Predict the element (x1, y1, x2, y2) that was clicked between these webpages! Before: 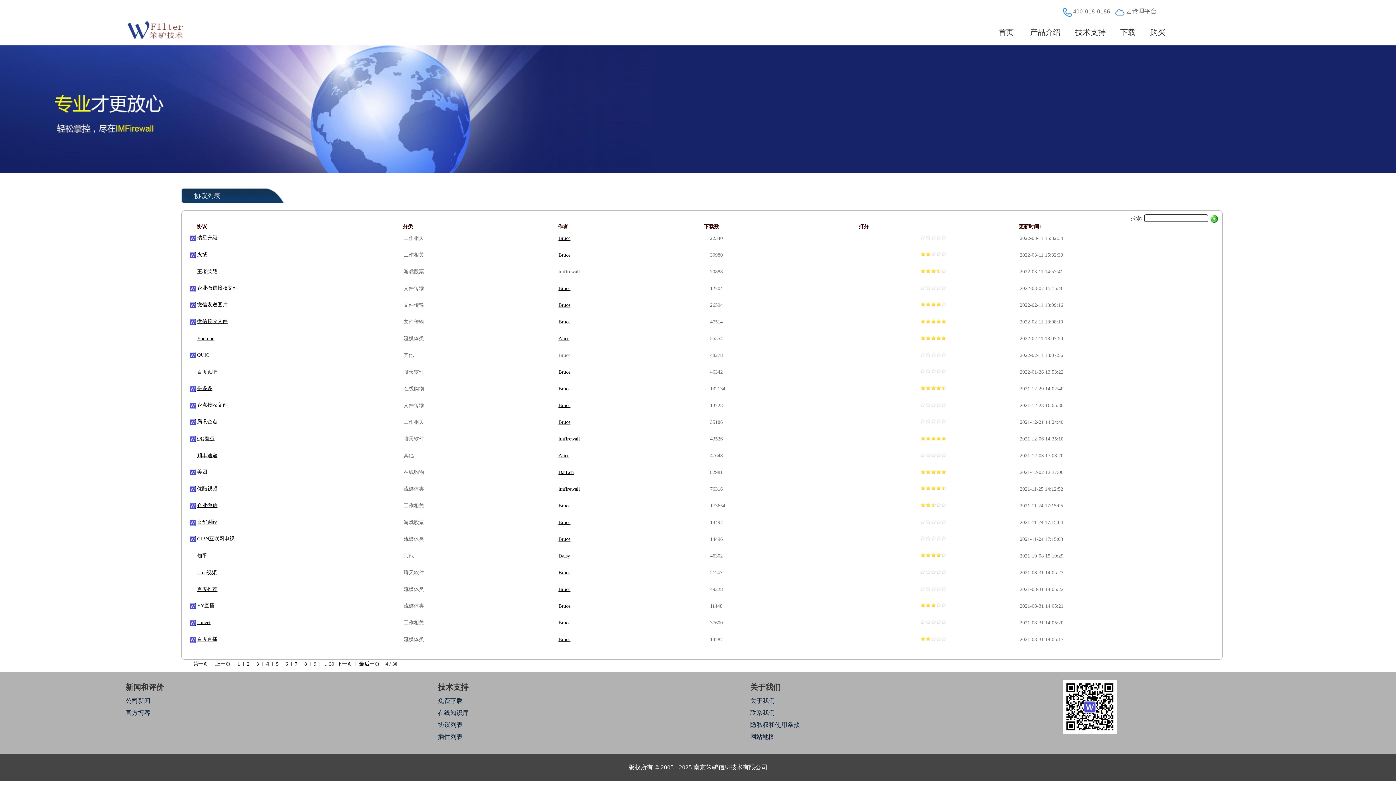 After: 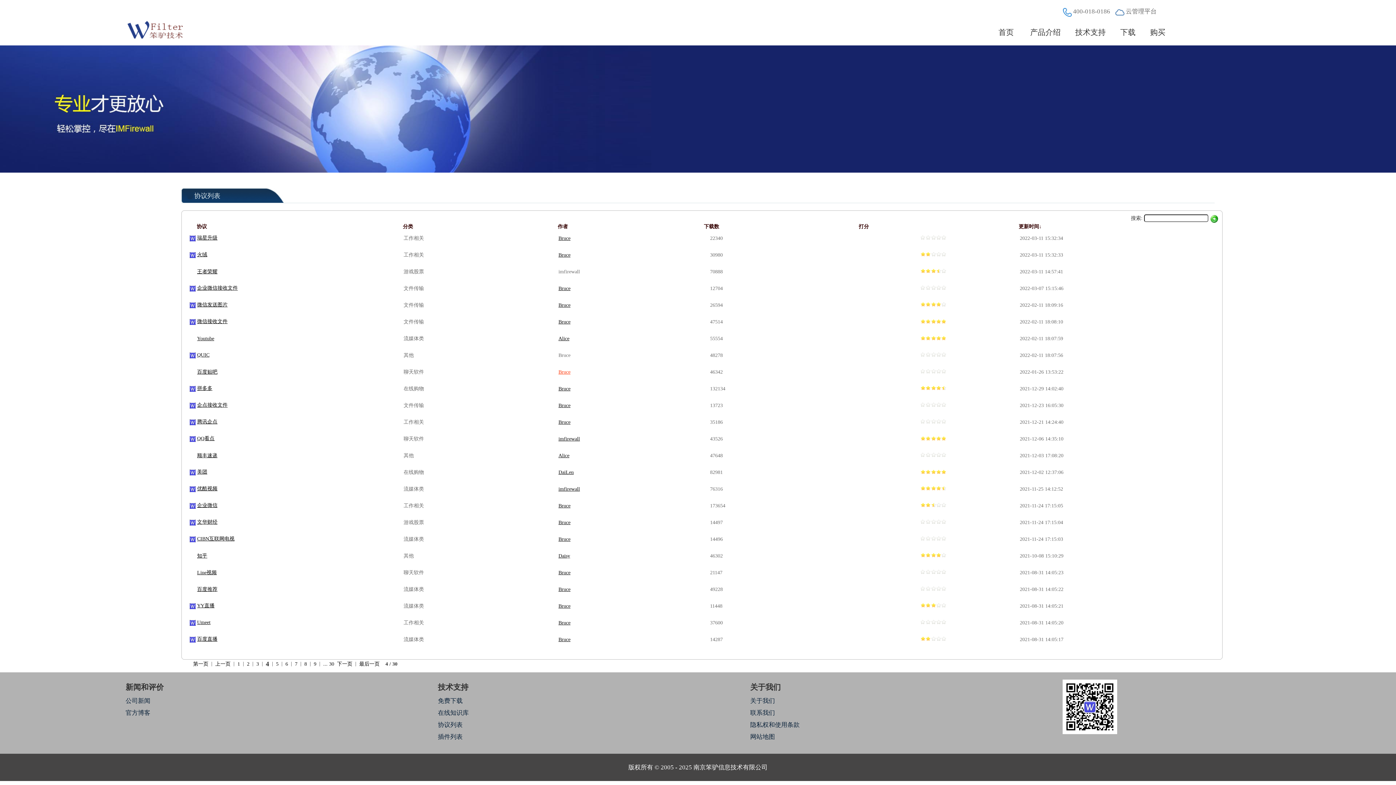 Action: bbox: (558, 369, 570, 374) label: Bruce